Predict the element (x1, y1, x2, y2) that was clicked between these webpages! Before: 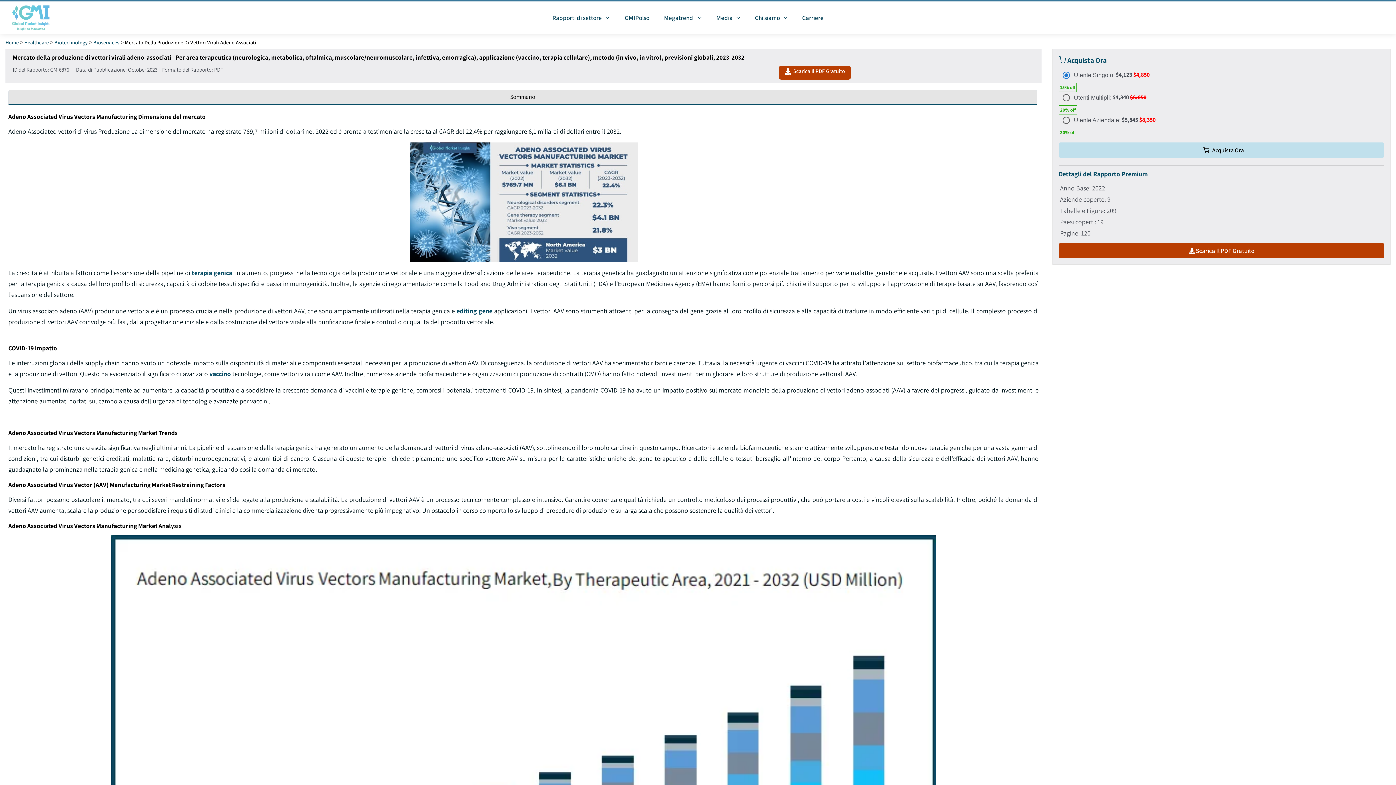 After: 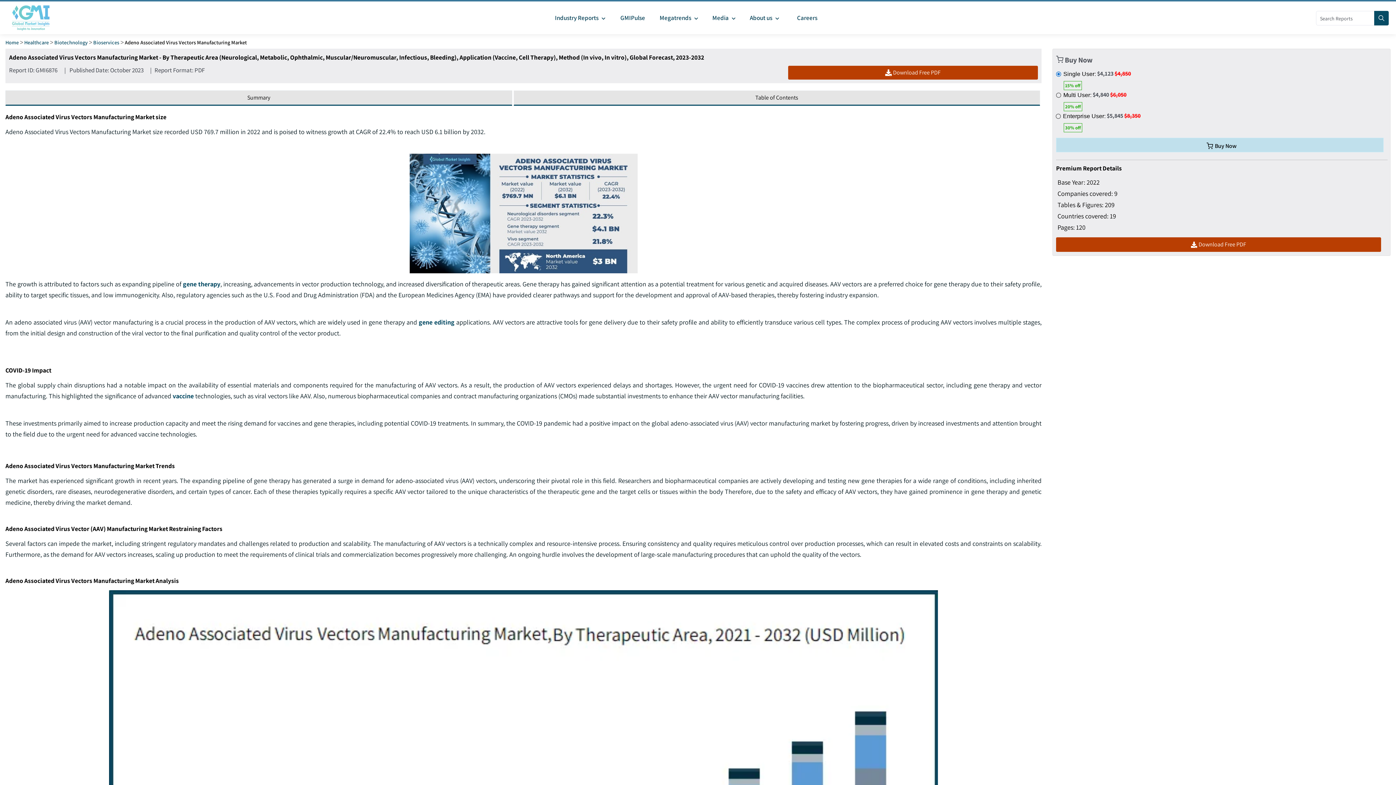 Action: label: Sommario bbox: (8, 89, 1037, 105)